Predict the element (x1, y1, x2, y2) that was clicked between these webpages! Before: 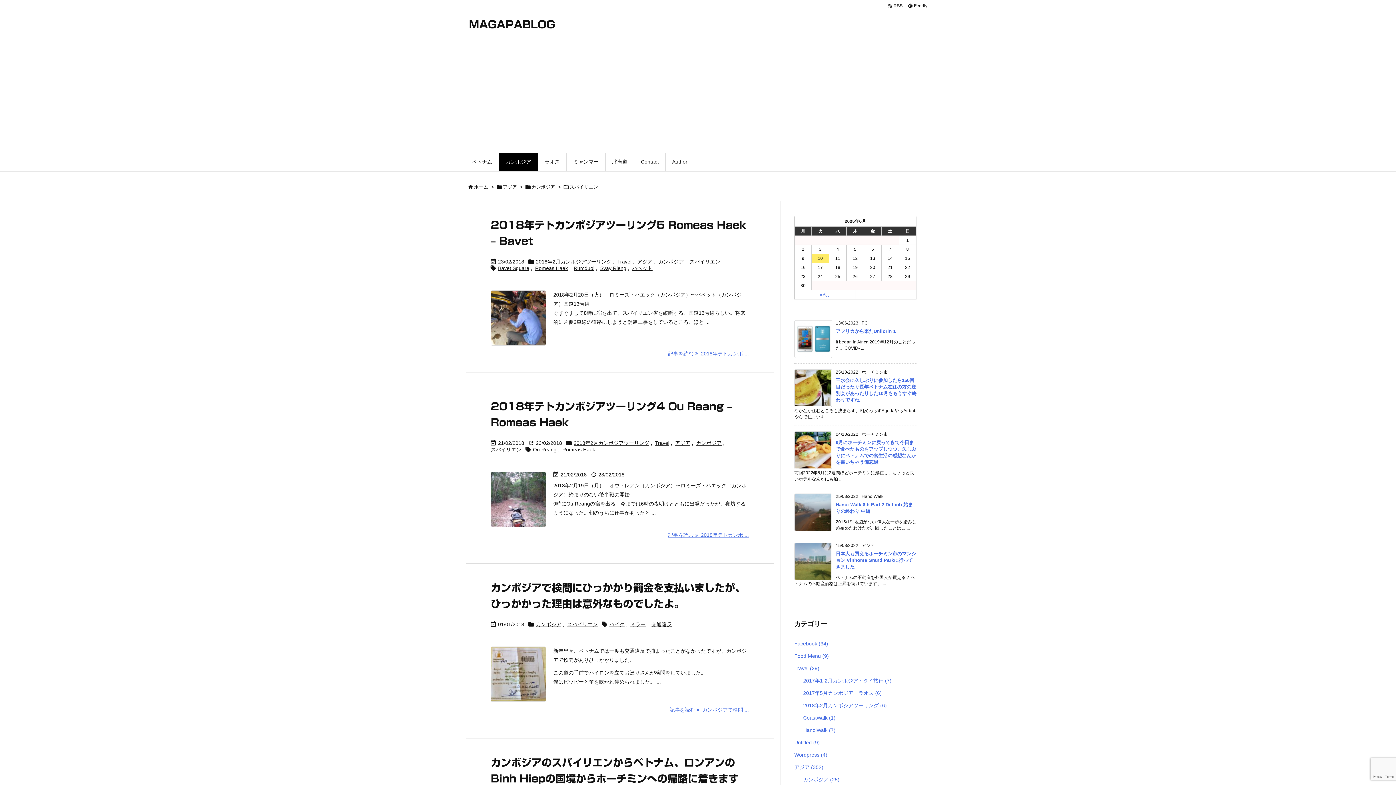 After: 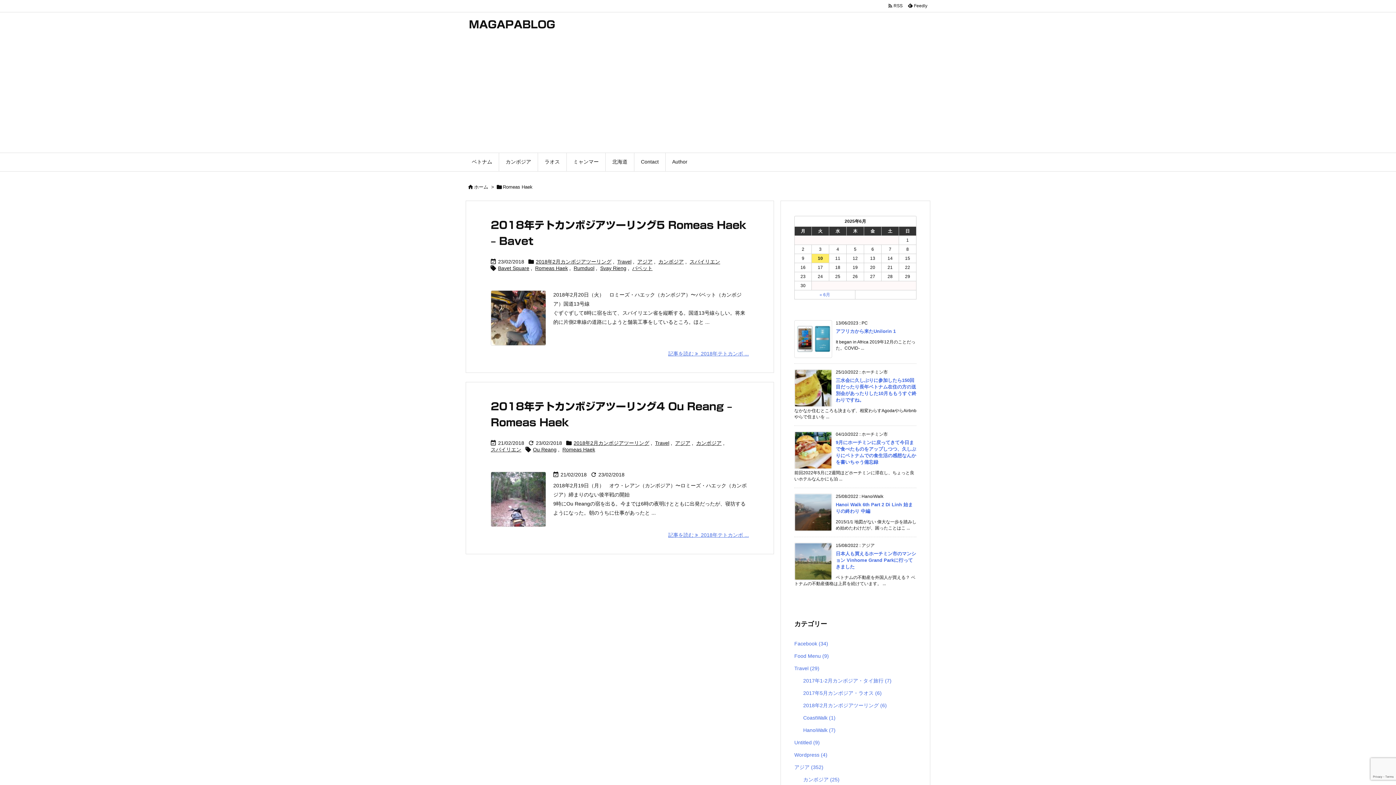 Action: bbox: (562, 446, 595, 452) label: Romeas Haek